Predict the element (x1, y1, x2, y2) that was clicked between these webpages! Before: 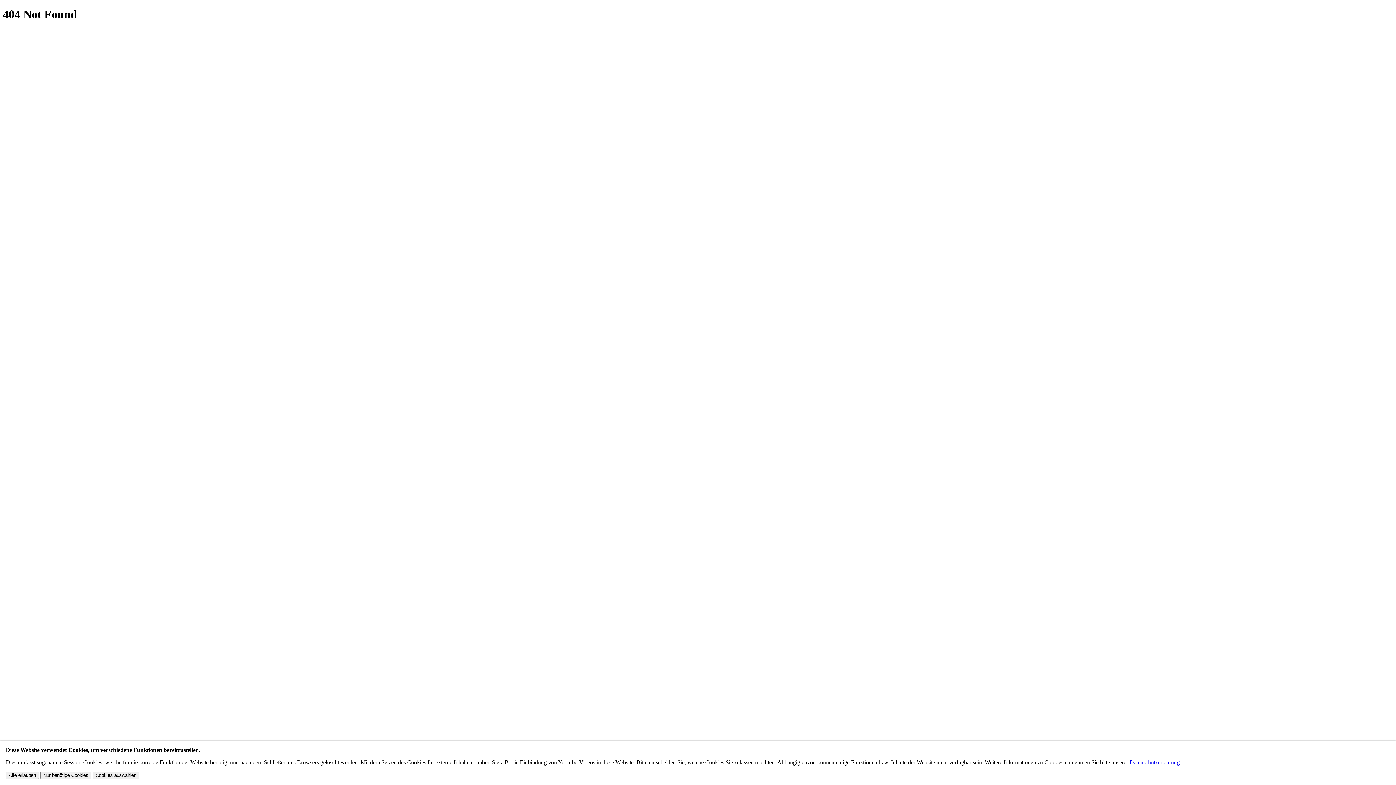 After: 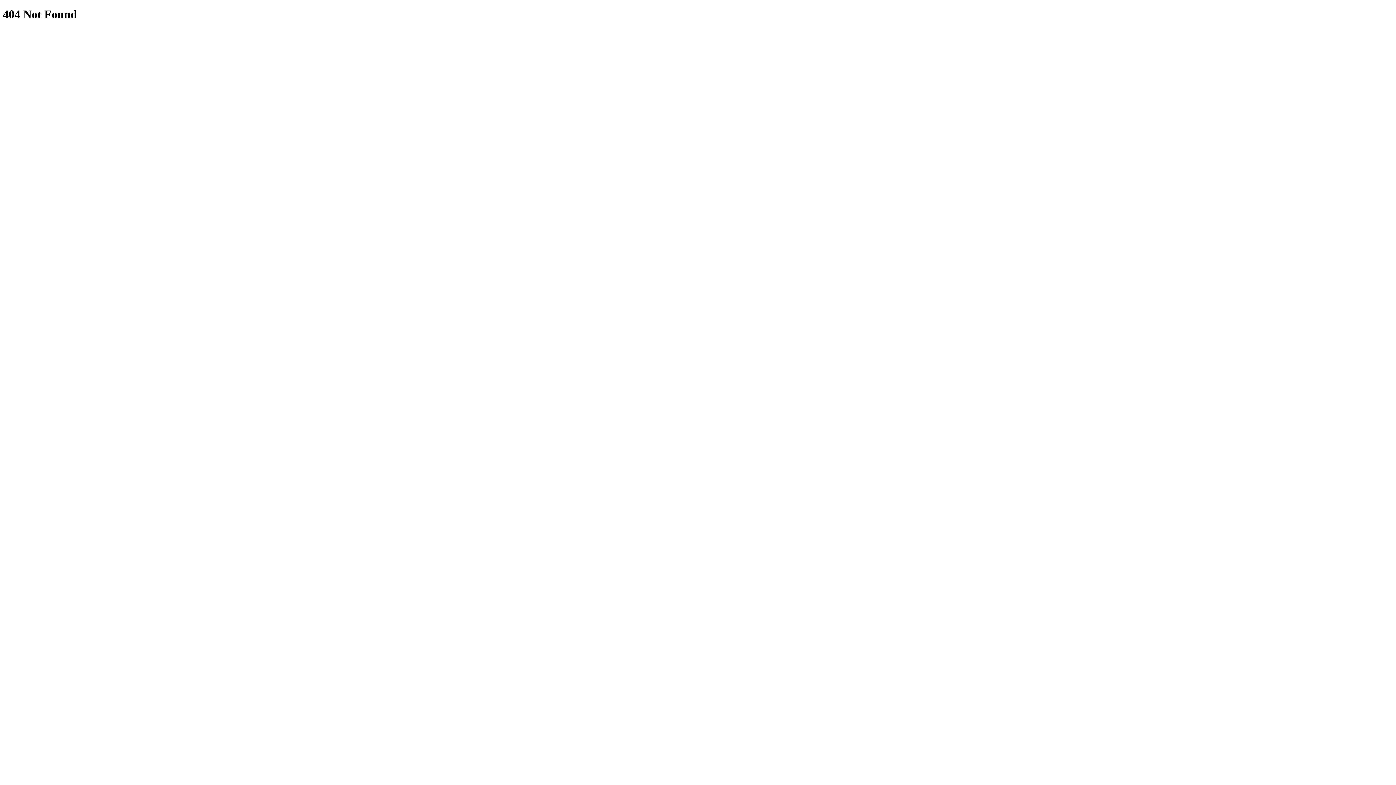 Action: label: Nur benötige Cookies bbox: (40, 772, 91, 779)